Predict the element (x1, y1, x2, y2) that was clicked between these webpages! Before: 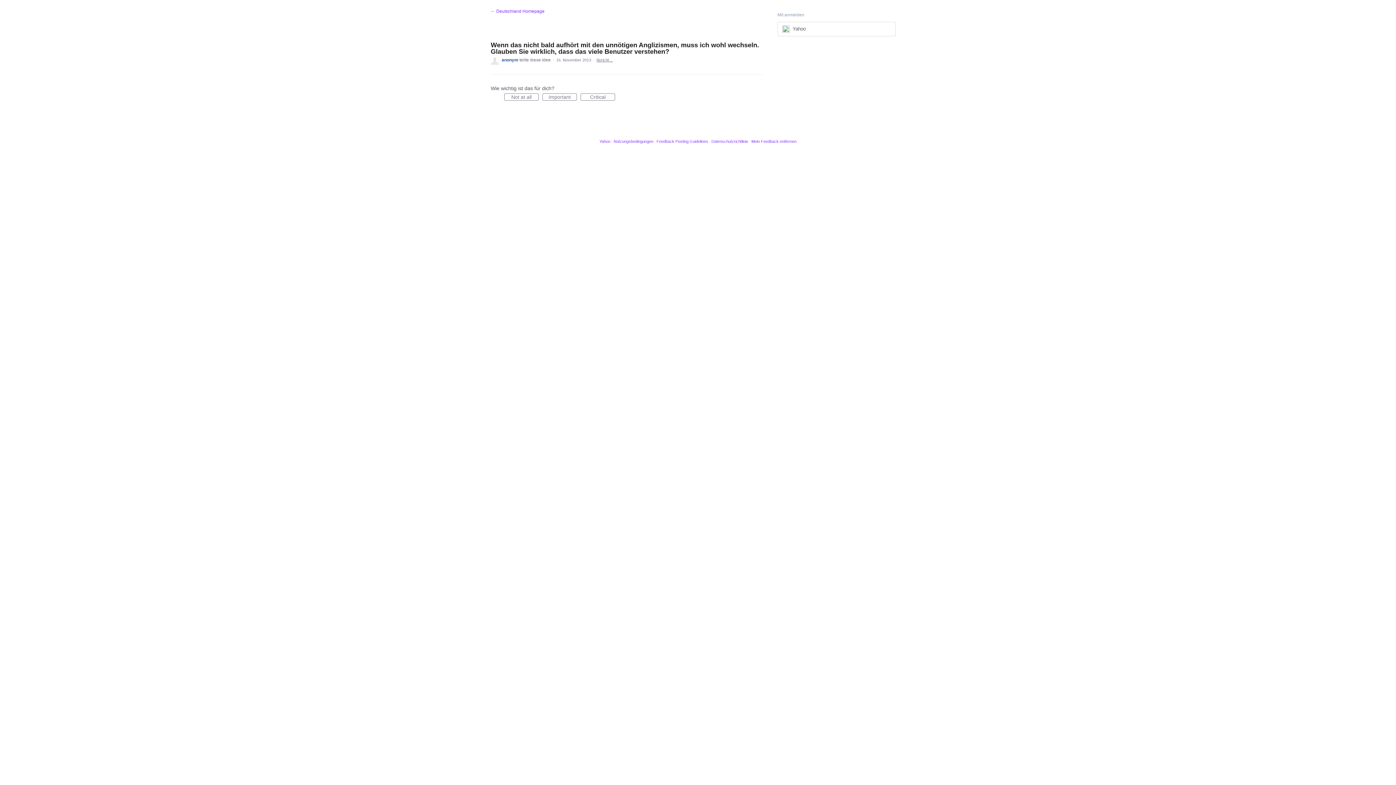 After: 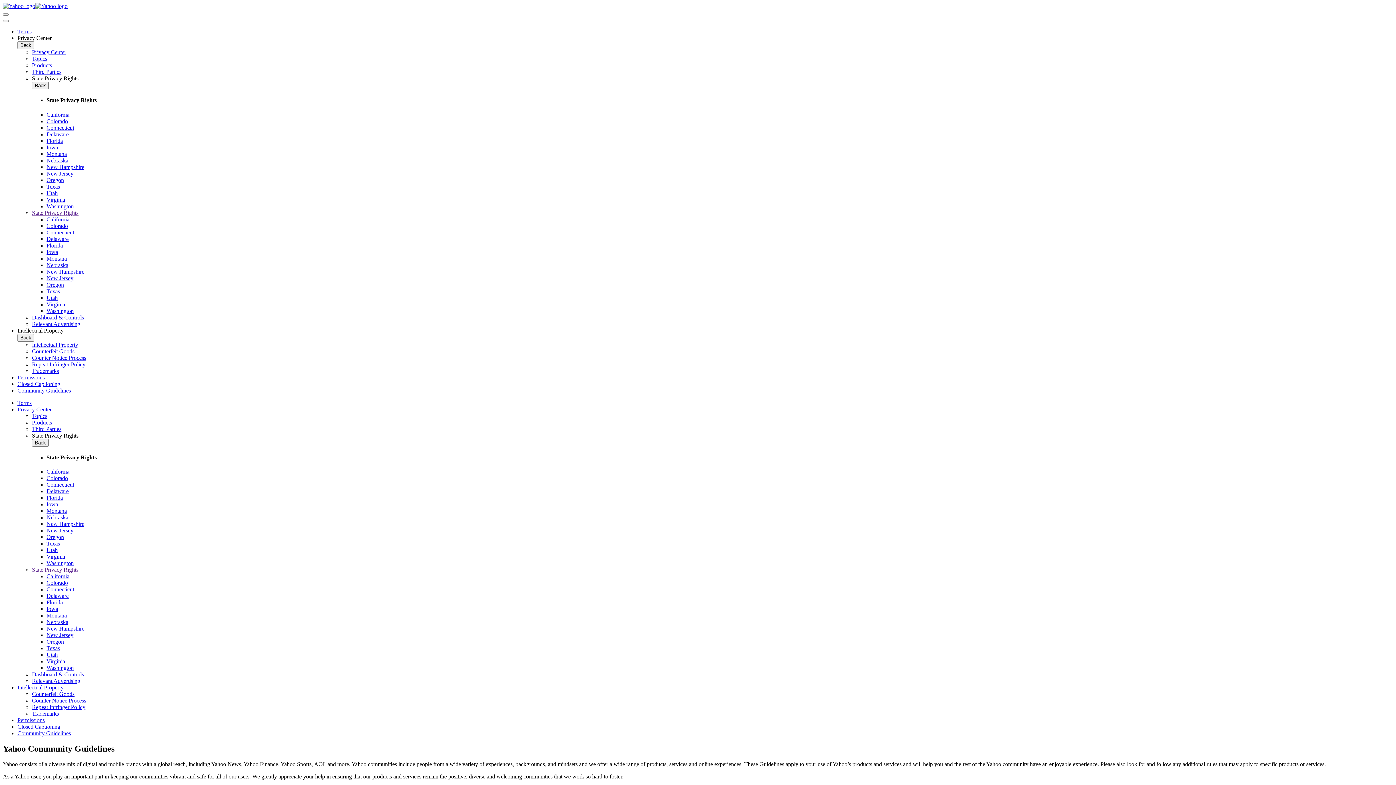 Action: label: Feedback Posting Guidelines bbox: (656, 139, 708, 143)